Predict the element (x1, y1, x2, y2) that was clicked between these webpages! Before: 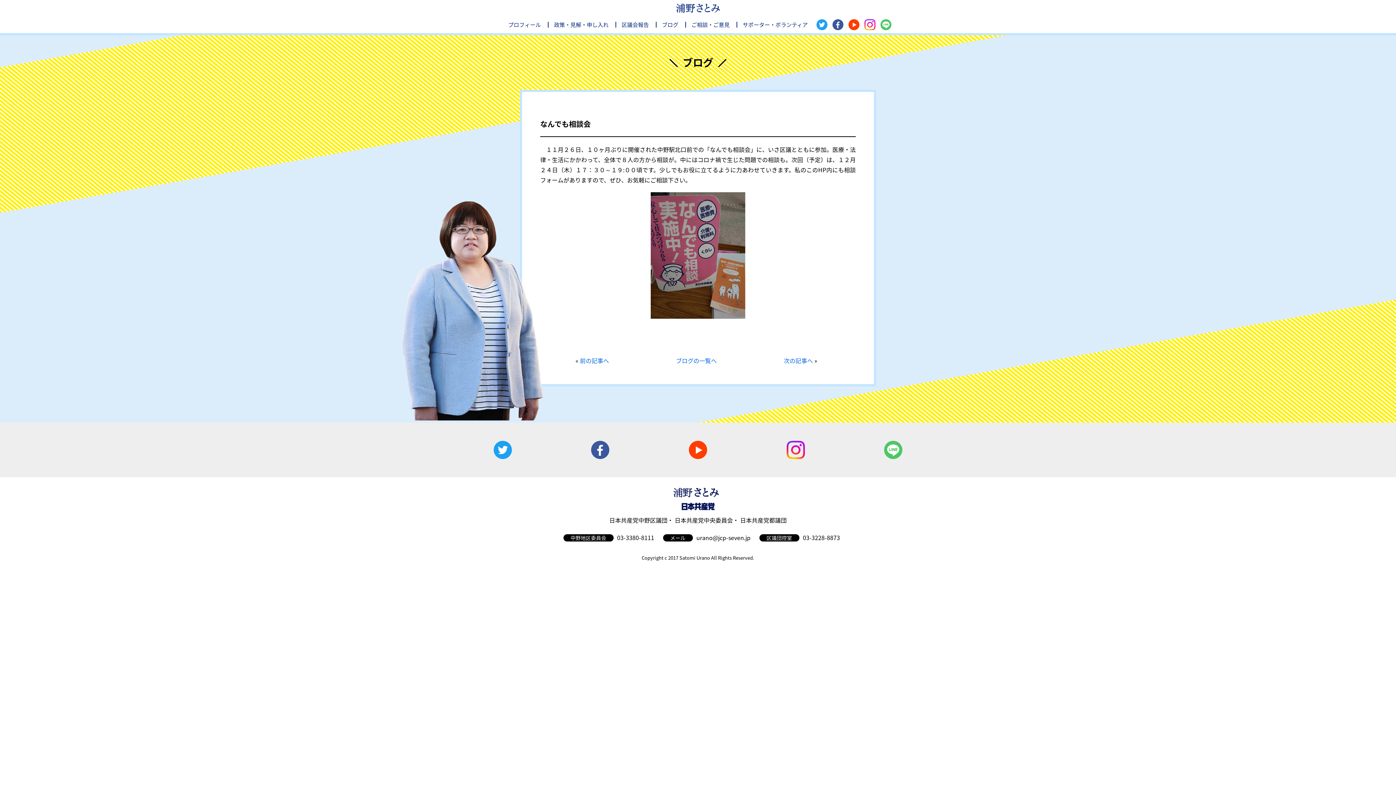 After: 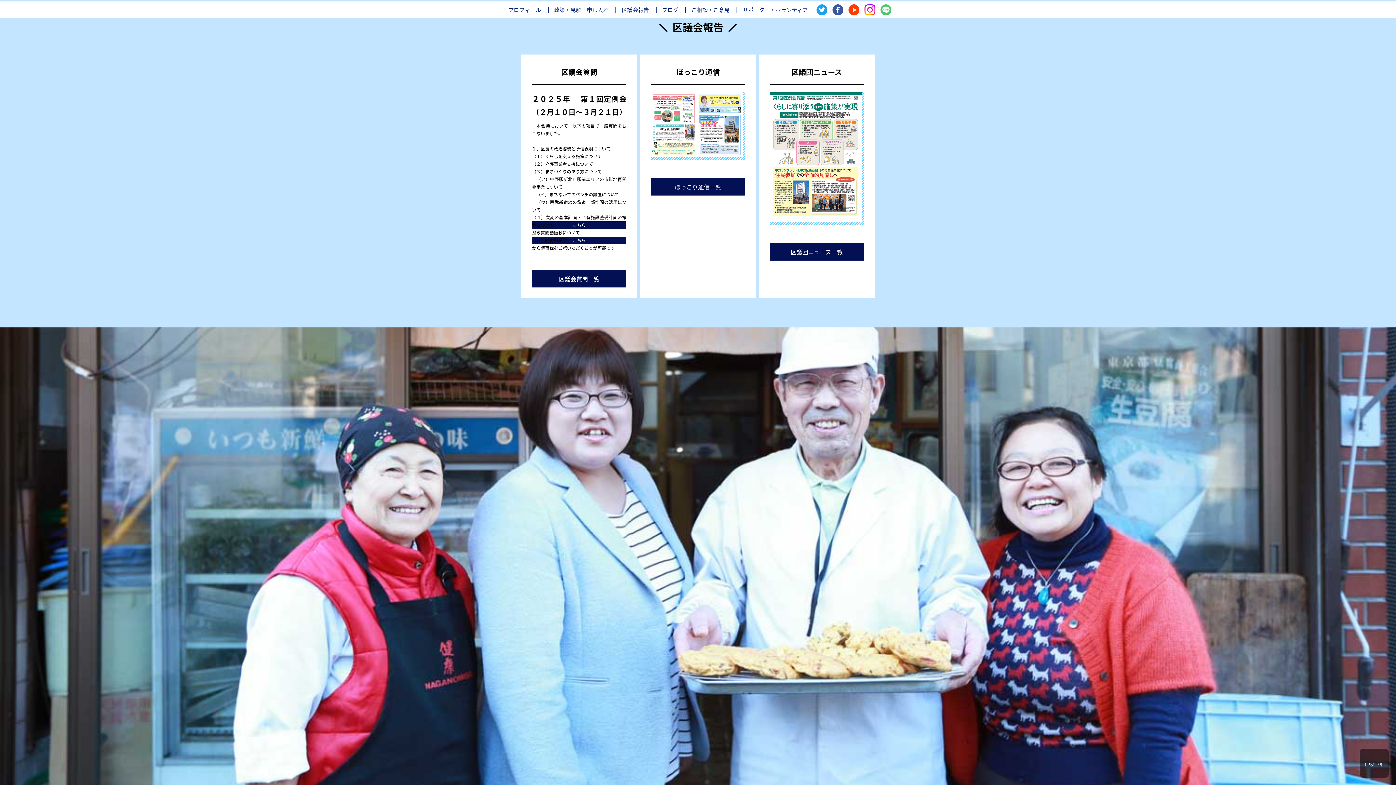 Action: label: 区議会報告 bbox: (615, 21, 654, 27)